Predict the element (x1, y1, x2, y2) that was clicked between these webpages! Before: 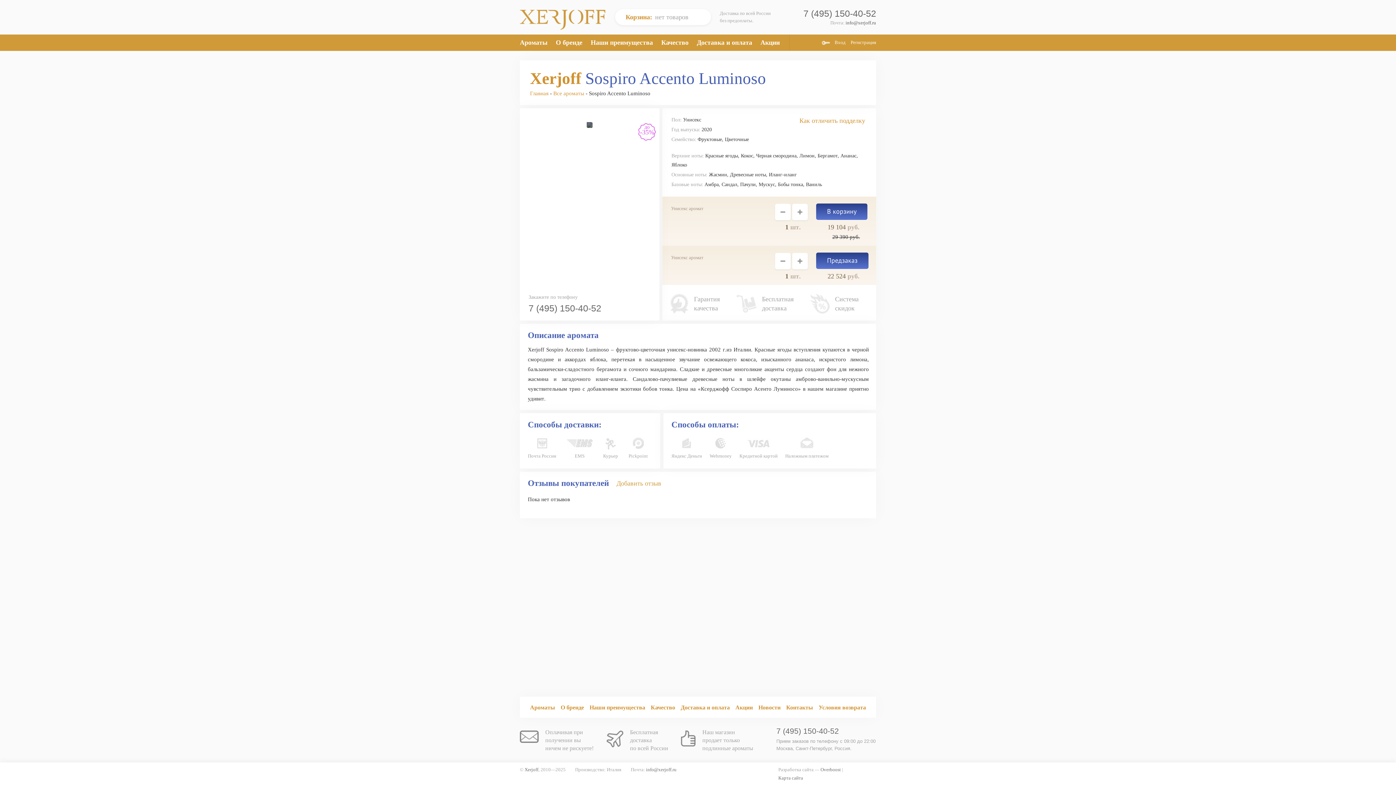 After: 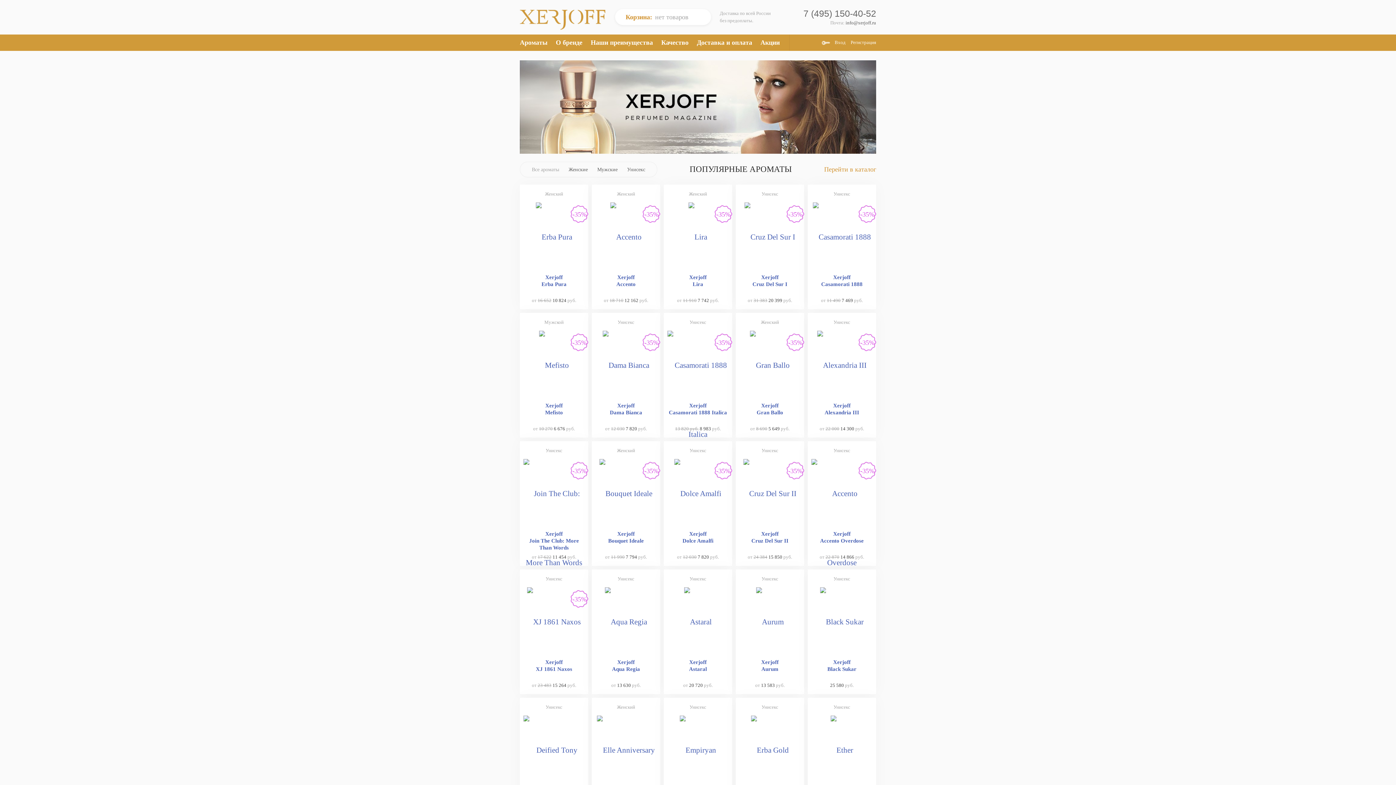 Action: bbox: (530, 90, 548, 96) label: Главная